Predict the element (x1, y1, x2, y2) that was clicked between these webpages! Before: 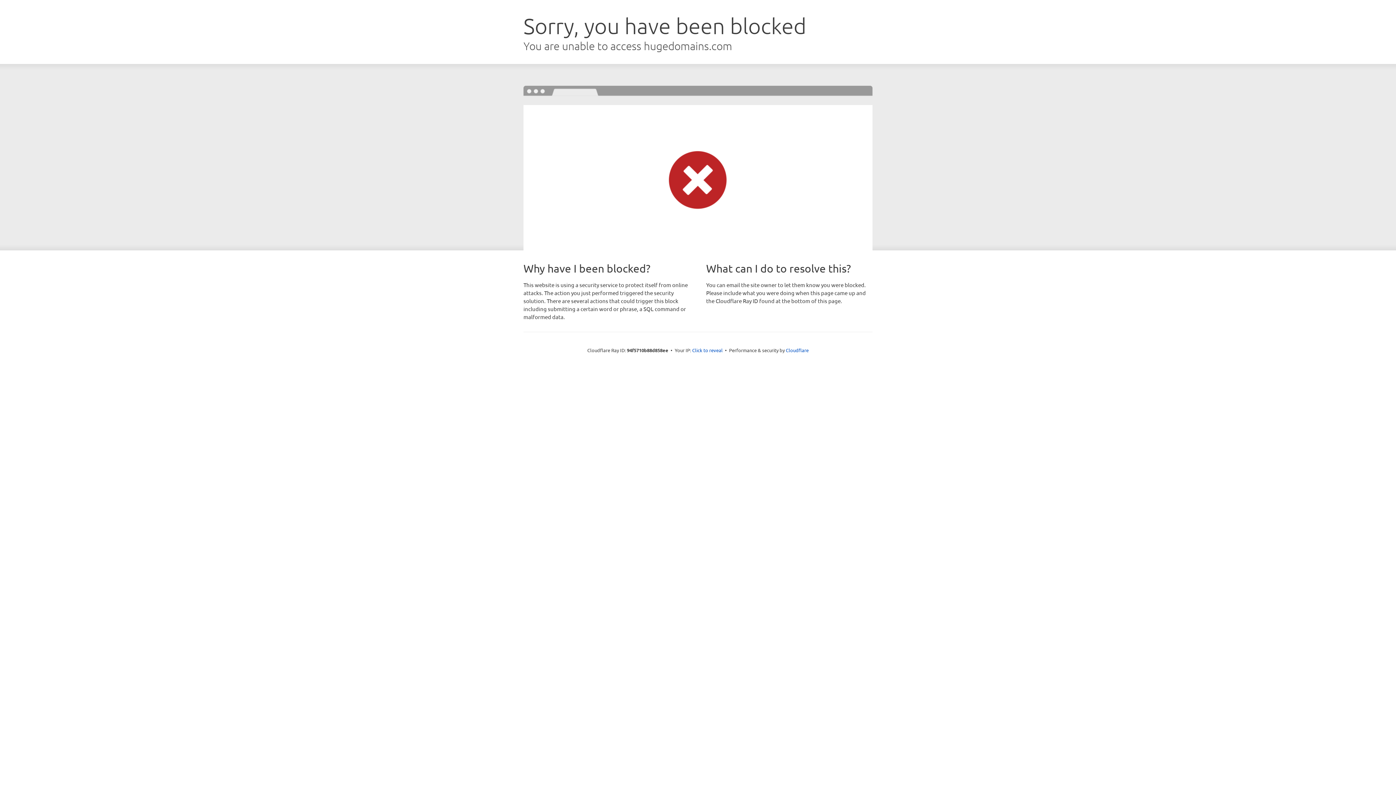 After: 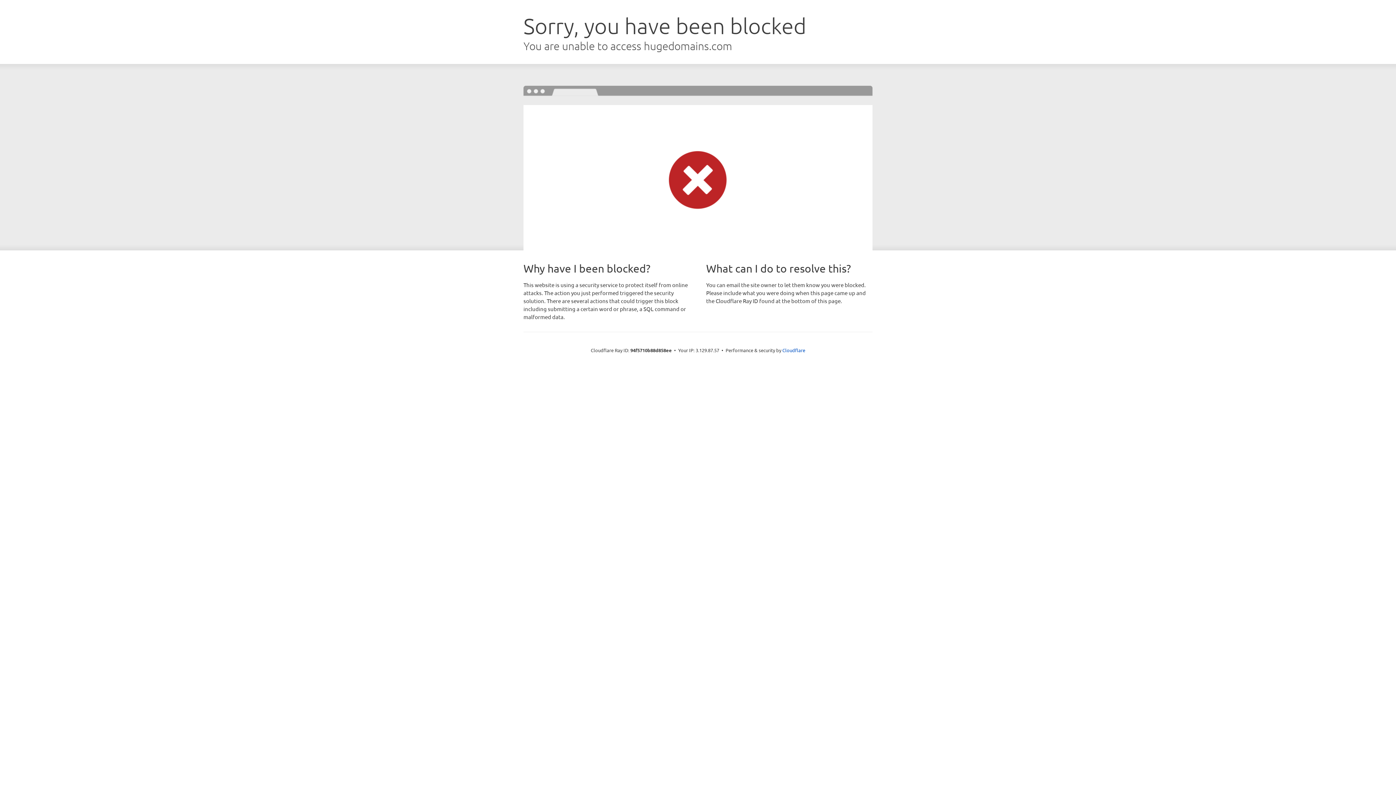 Action: label: Click to reveal bbox: (692, 346, 722, 353)